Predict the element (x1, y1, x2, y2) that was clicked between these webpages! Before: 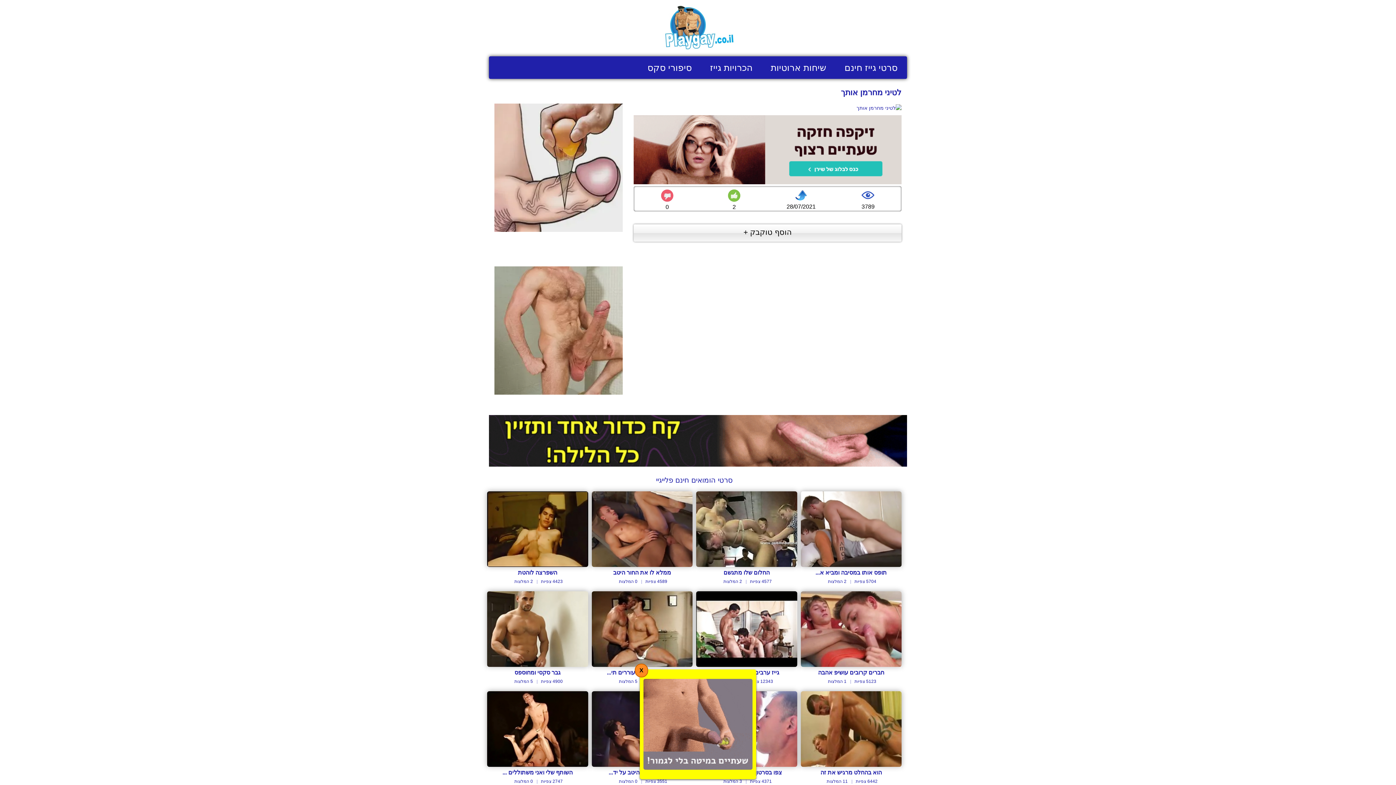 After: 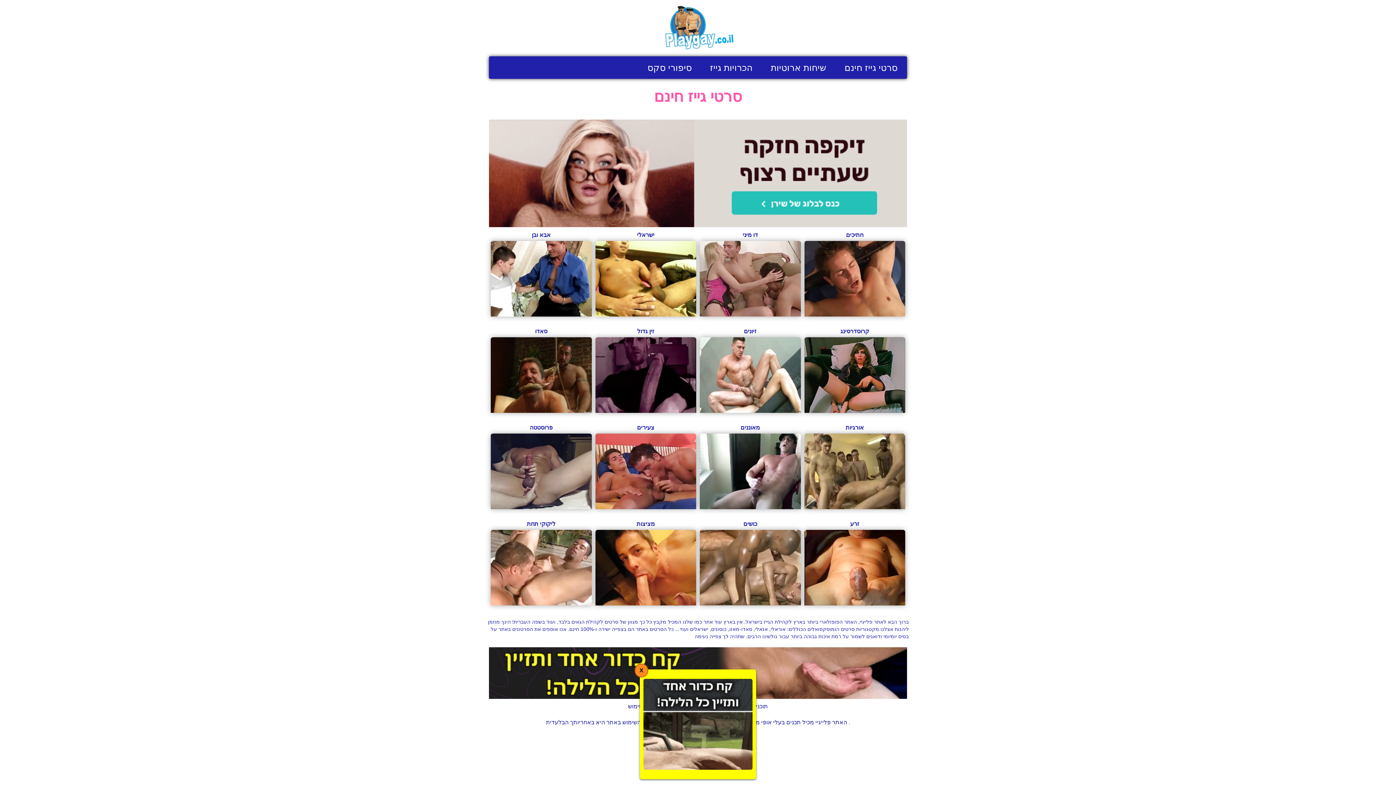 Action: bbox: (661, 21, 734, 27)